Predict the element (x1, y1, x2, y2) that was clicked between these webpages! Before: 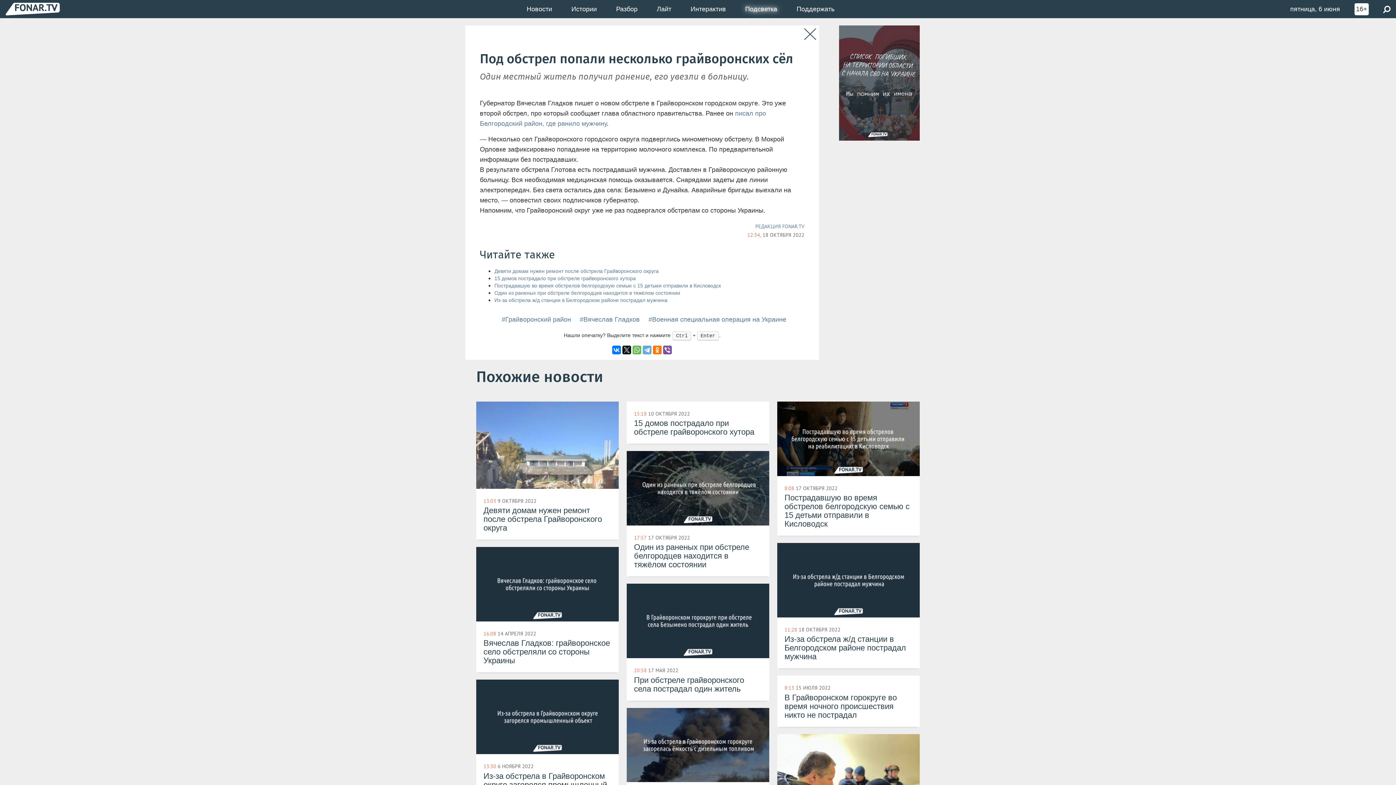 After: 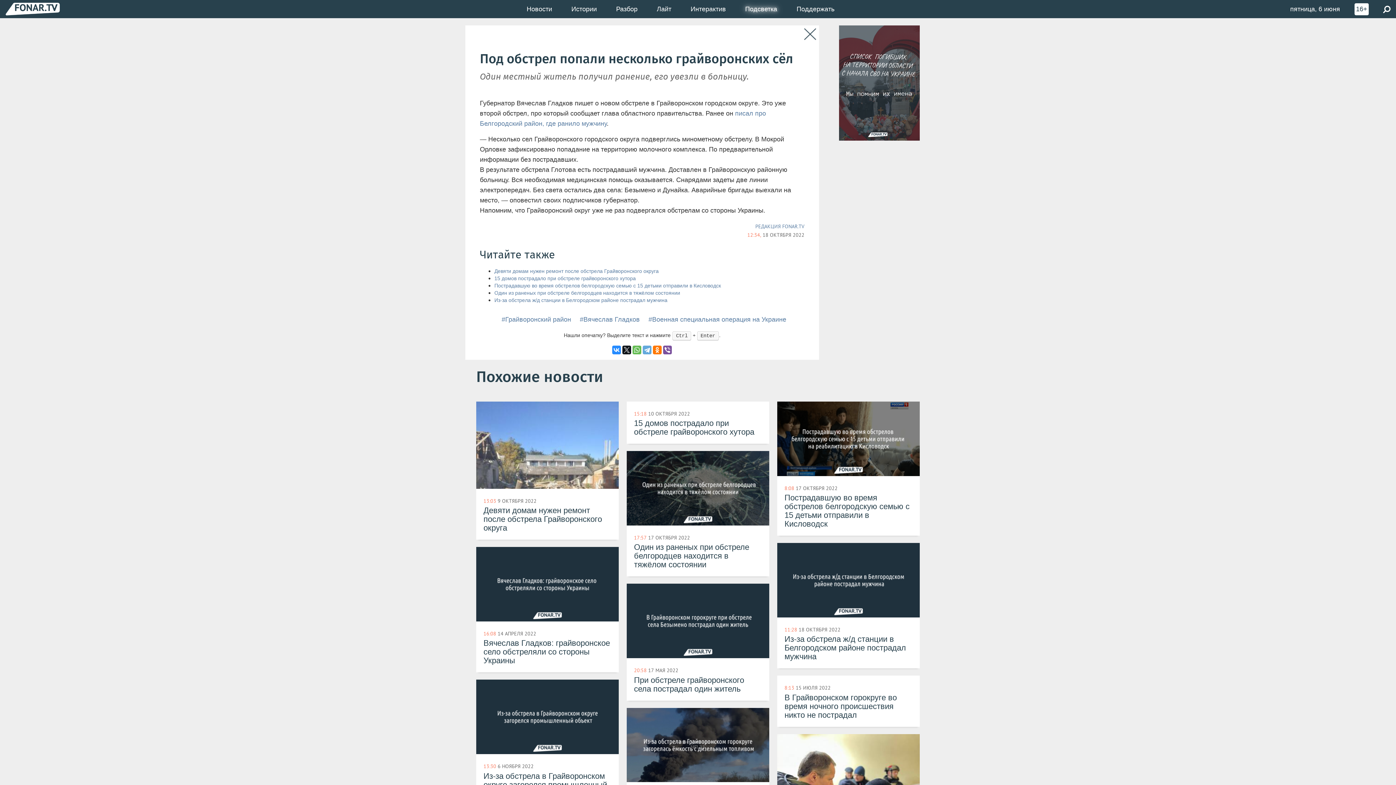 Action: bbox: (612, 345, 621, 354)